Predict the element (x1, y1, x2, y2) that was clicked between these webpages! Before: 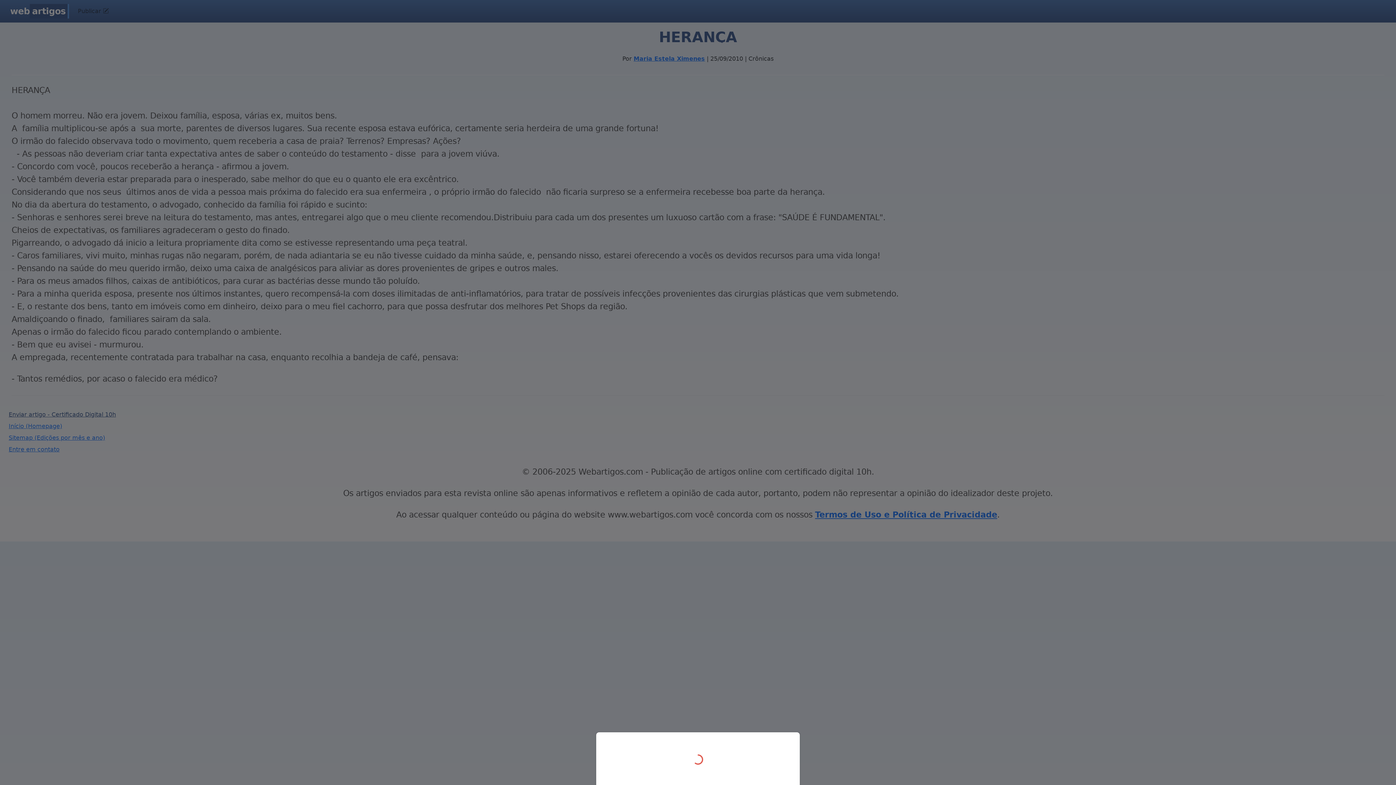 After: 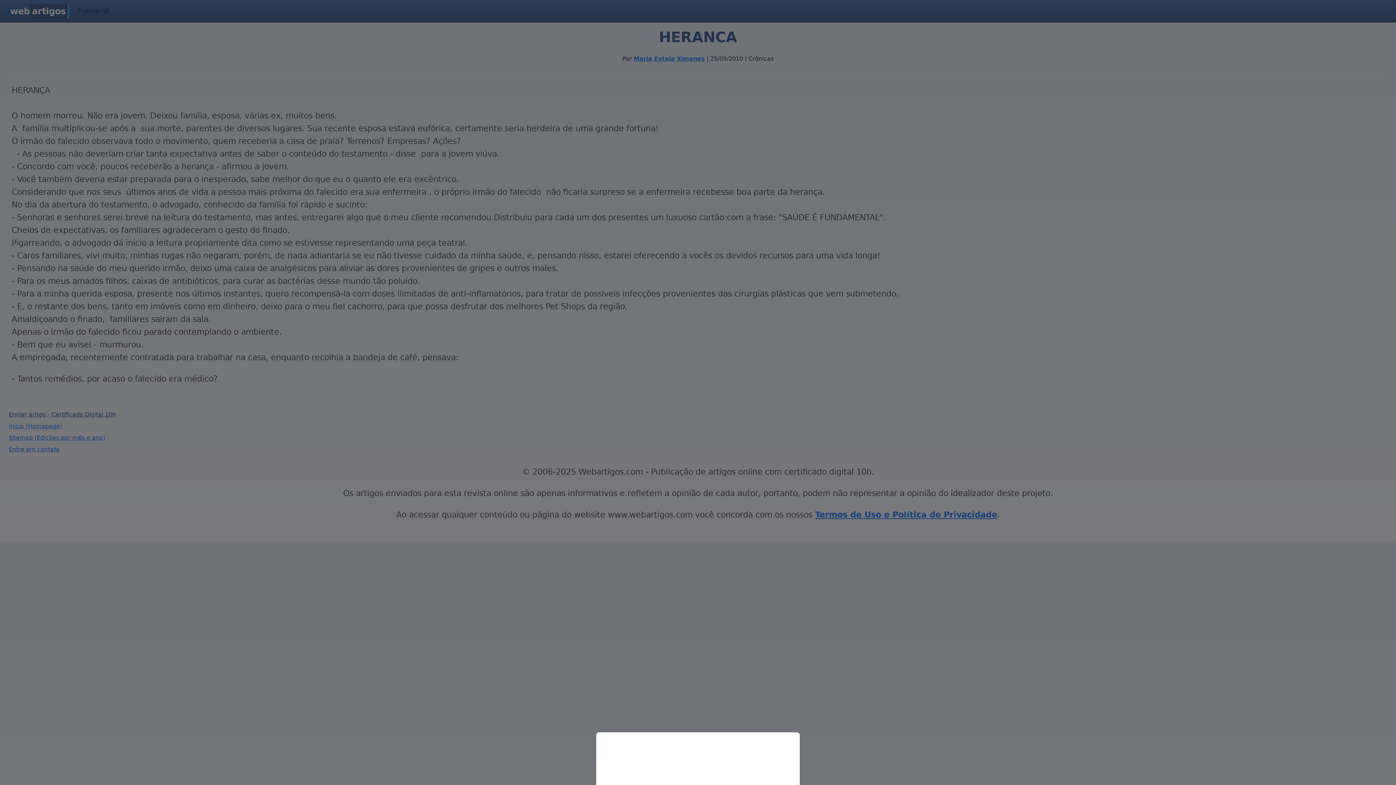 Action: bbox: (0, 0, 1396, 785)